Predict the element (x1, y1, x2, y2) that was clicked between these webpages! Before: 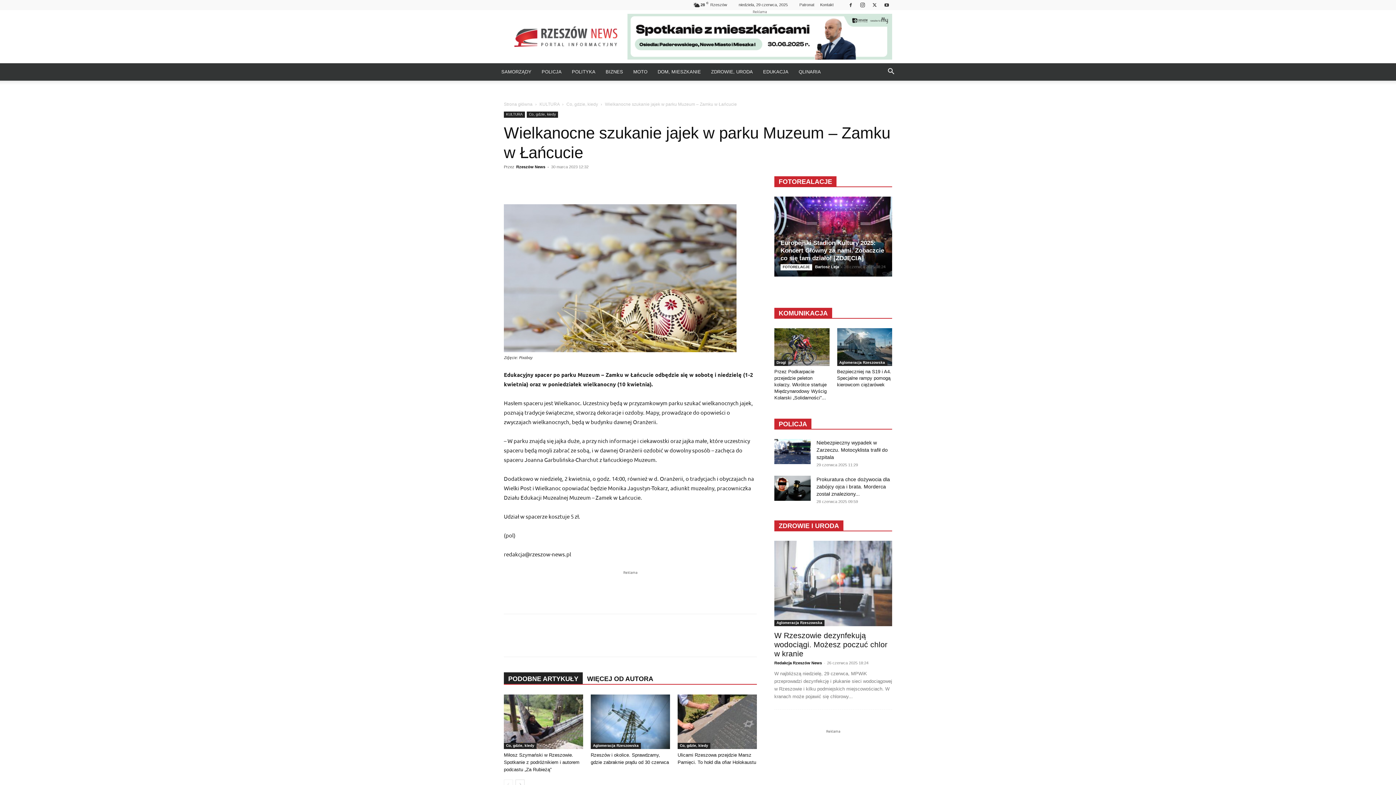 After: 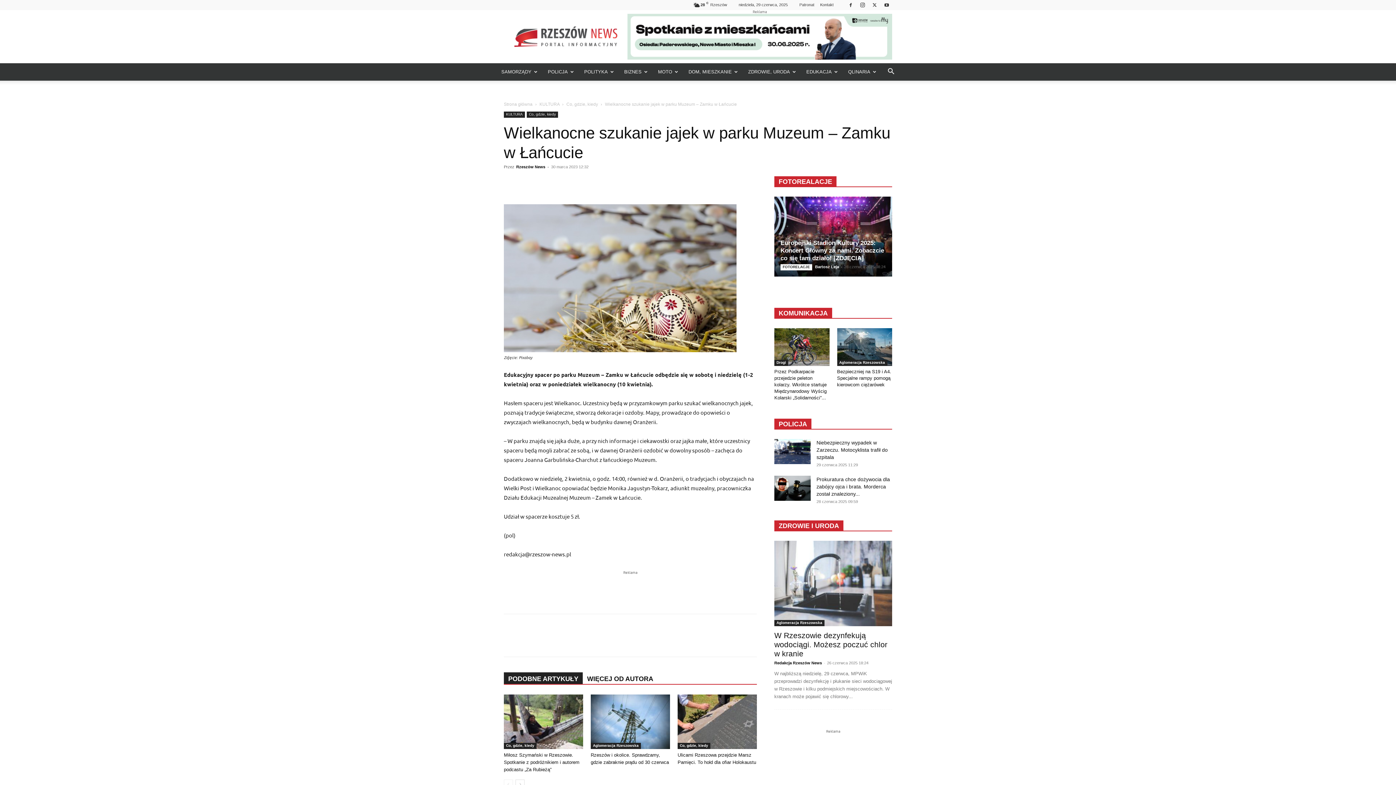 Action: label: Search bbox: (882, 69, 900, 75)